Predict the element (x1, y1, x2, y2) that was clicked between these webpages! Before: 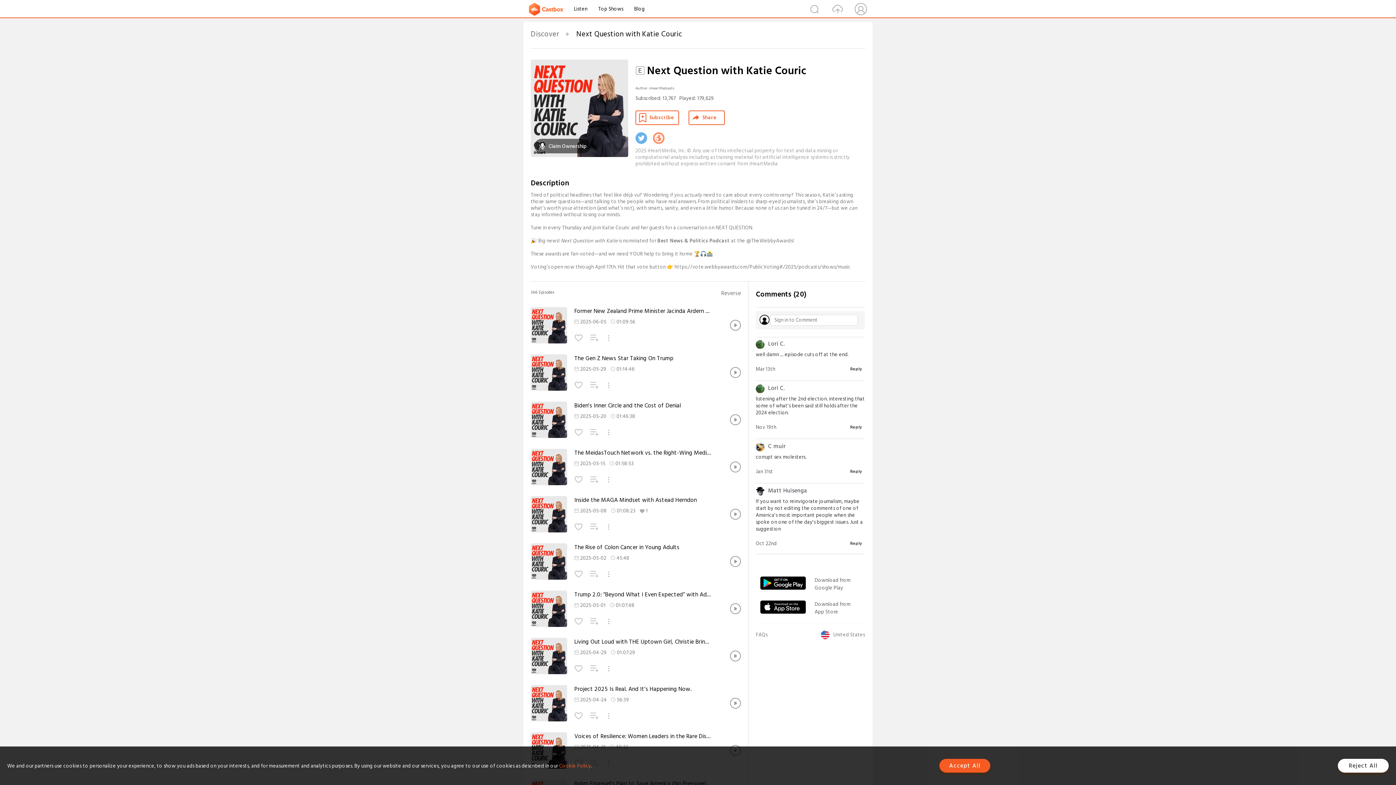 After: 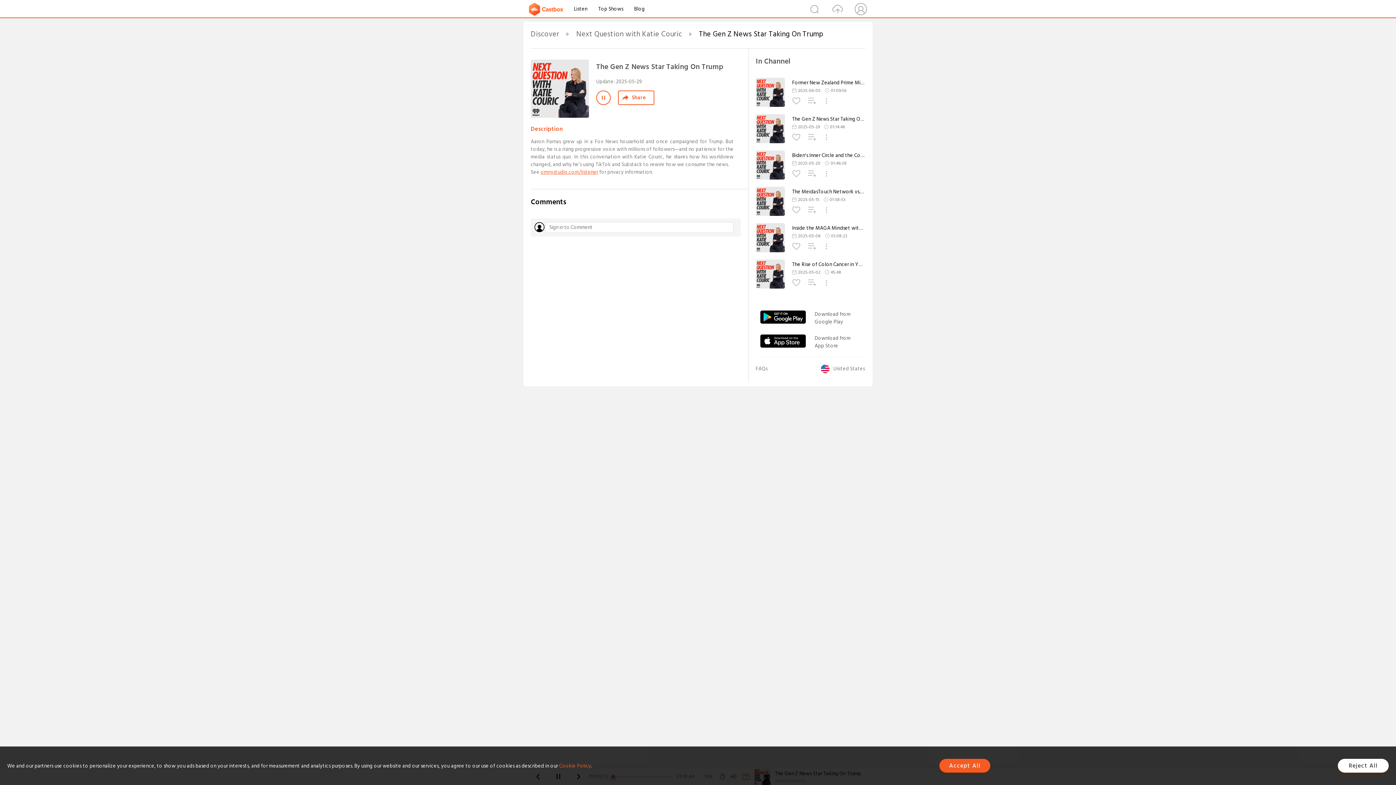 Action: bbox: (574, 354, 712, 362) label: The Gen Z News Star Taking On Trump